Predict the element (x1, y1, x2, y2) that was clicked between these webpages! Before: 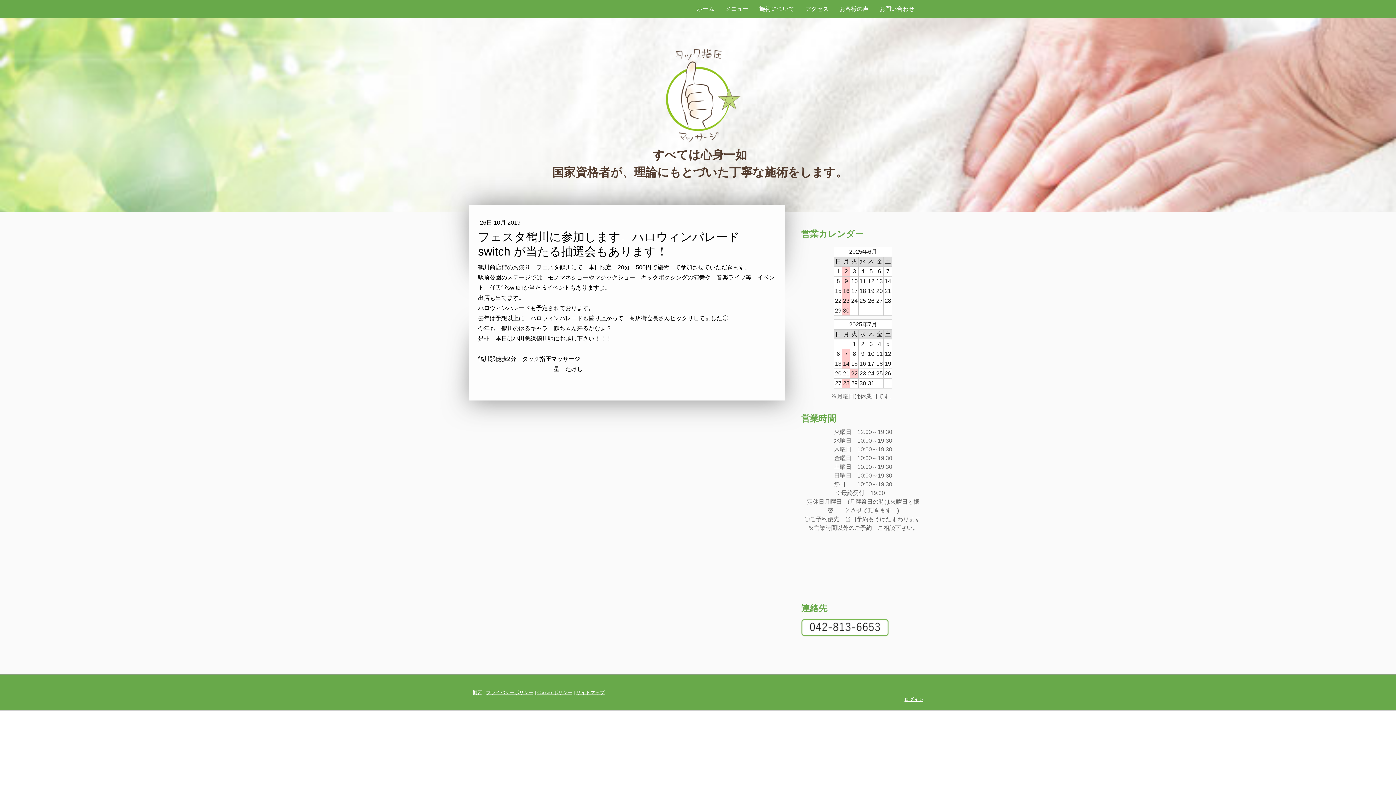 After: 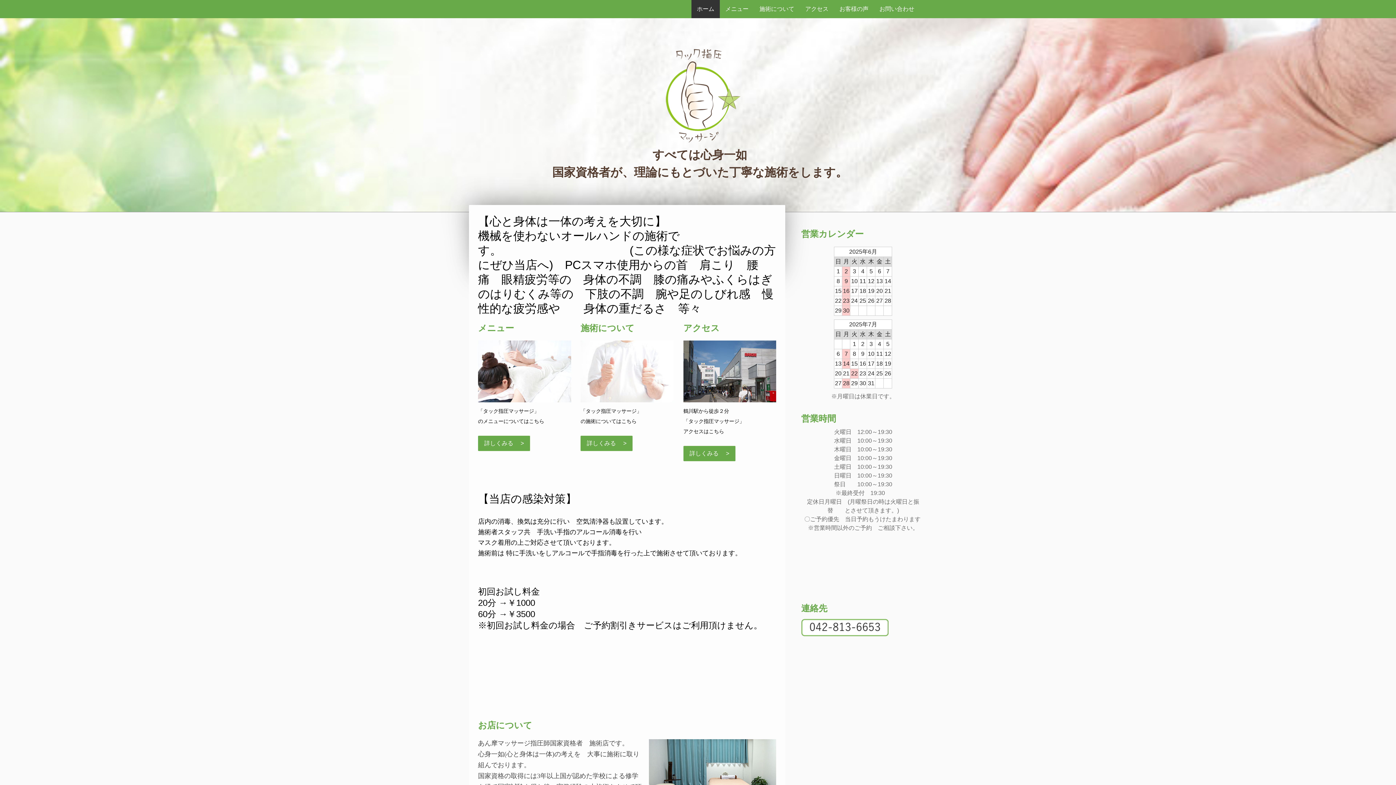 Action: label: すべては心身一如
国家資格者が、理論にもとづいた丁寧な施術をします。 bbox: (470, 146, 929, 181)